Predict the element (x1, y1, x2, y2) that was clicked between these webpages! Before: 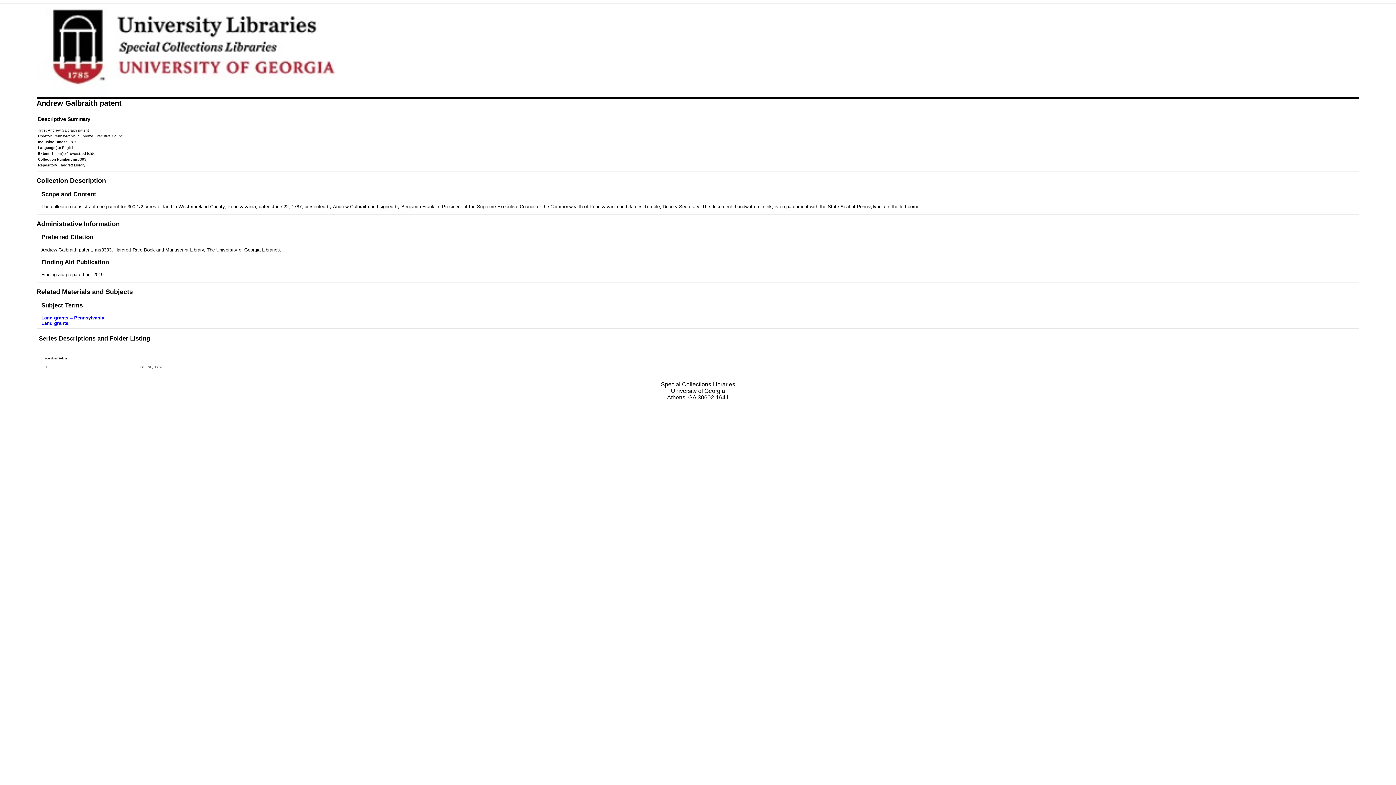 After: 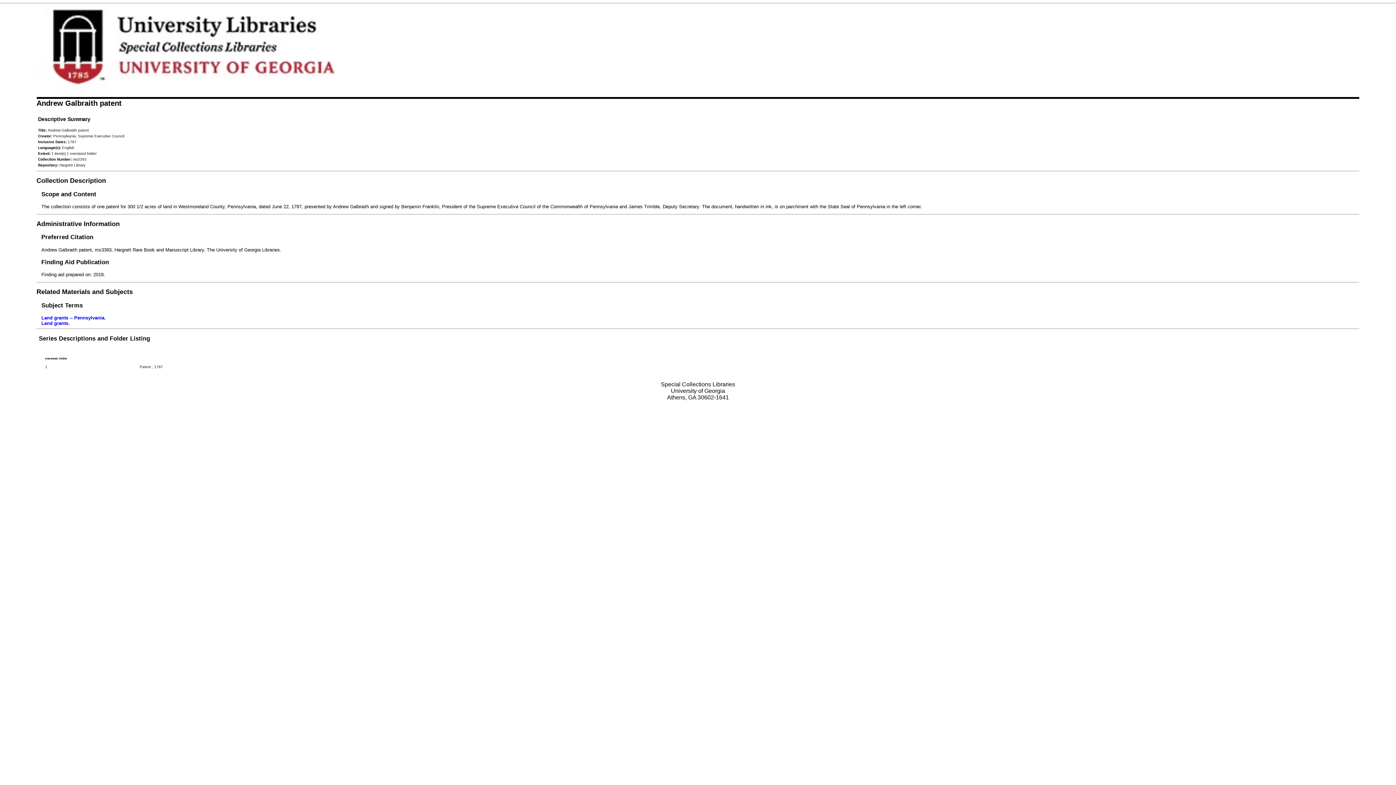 Action: label: Administrative Information bbox: (36, 220, 119, 227)